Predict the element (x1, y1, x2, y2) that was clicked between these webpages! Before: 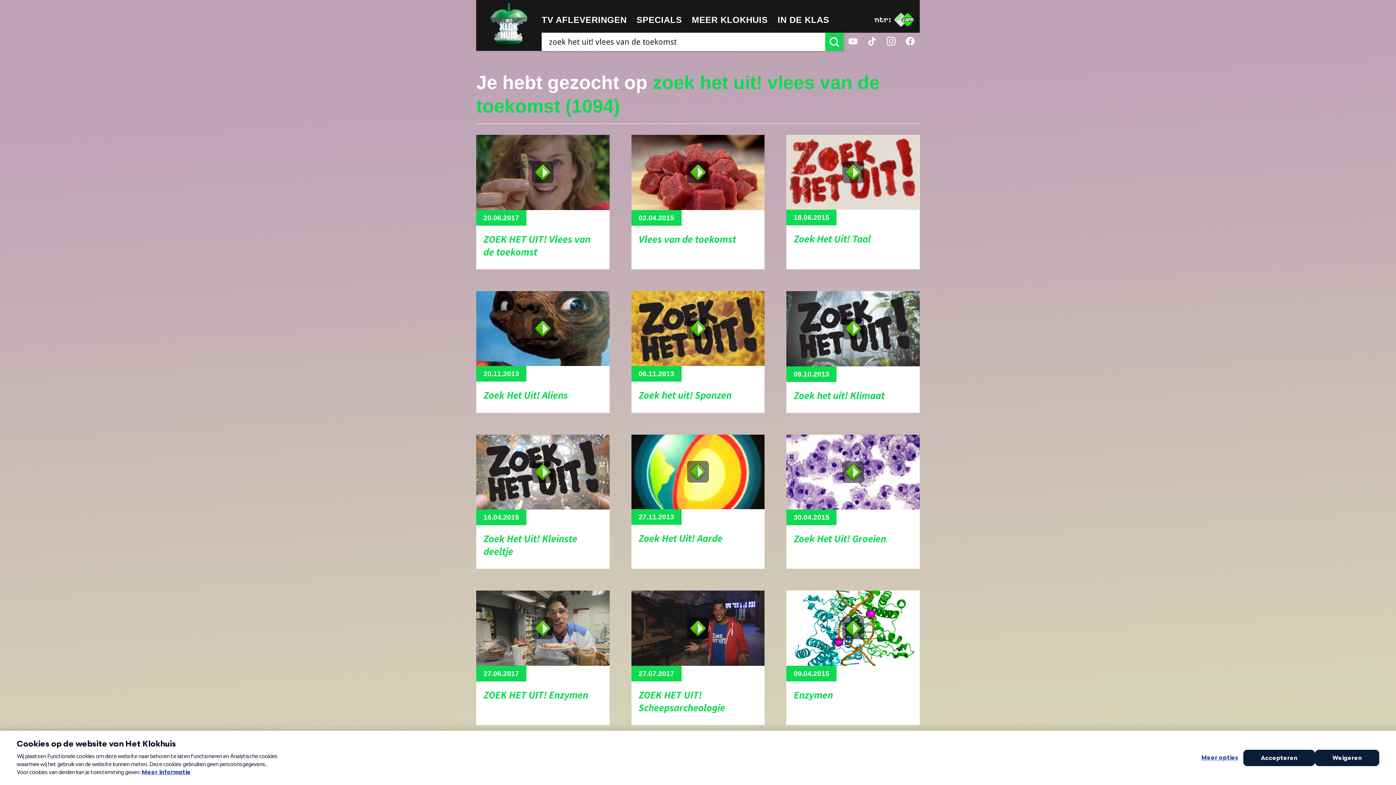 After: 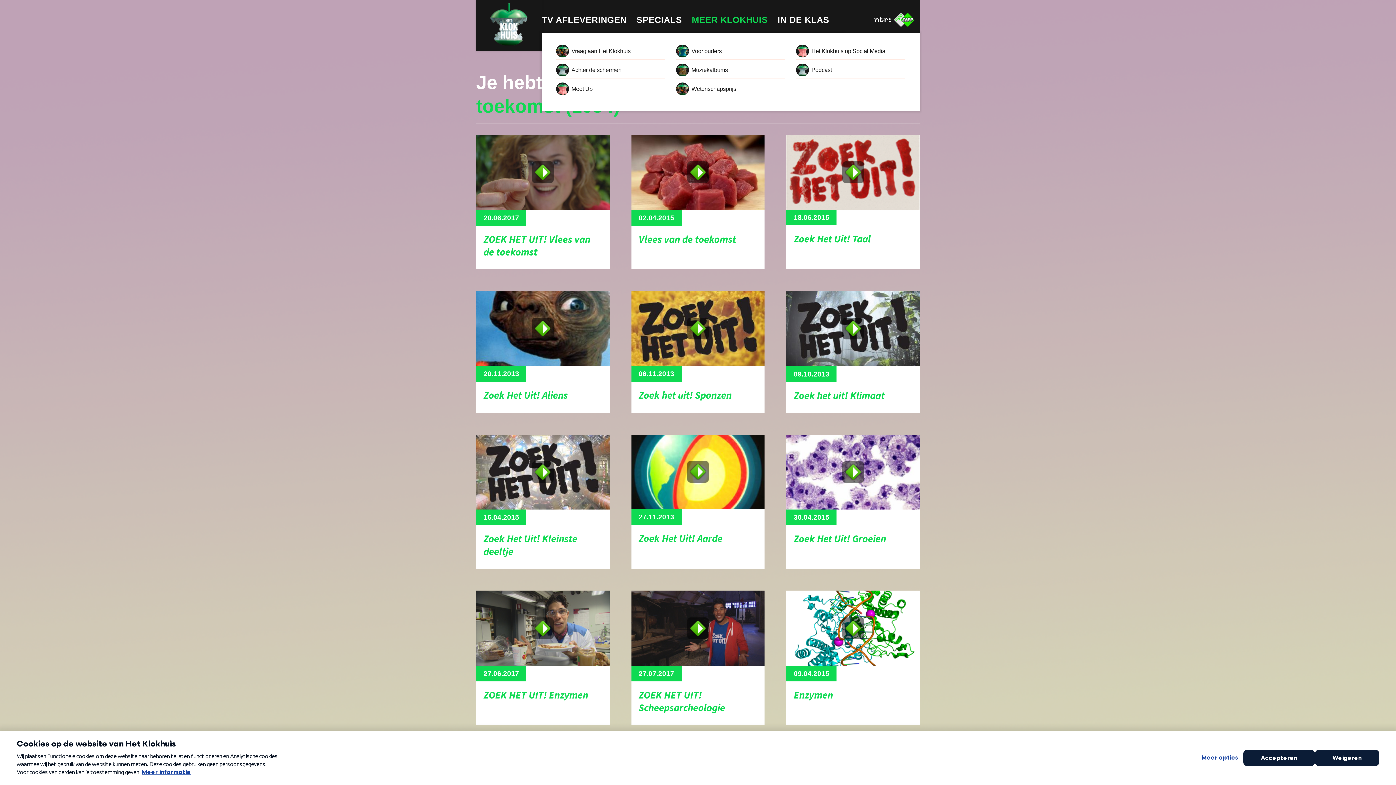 Action: label: MEER KLOKHUIS bbox: (692, 9, 768, 32)